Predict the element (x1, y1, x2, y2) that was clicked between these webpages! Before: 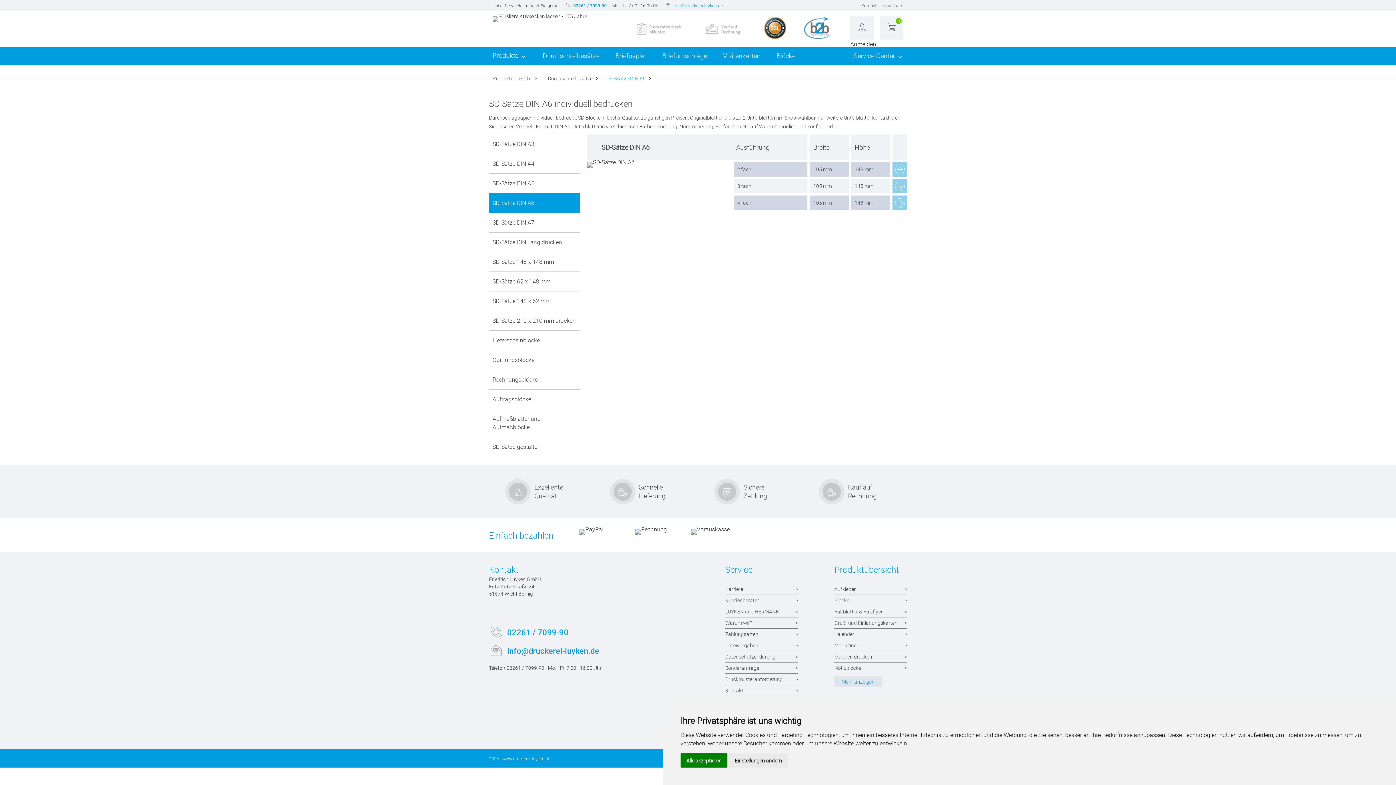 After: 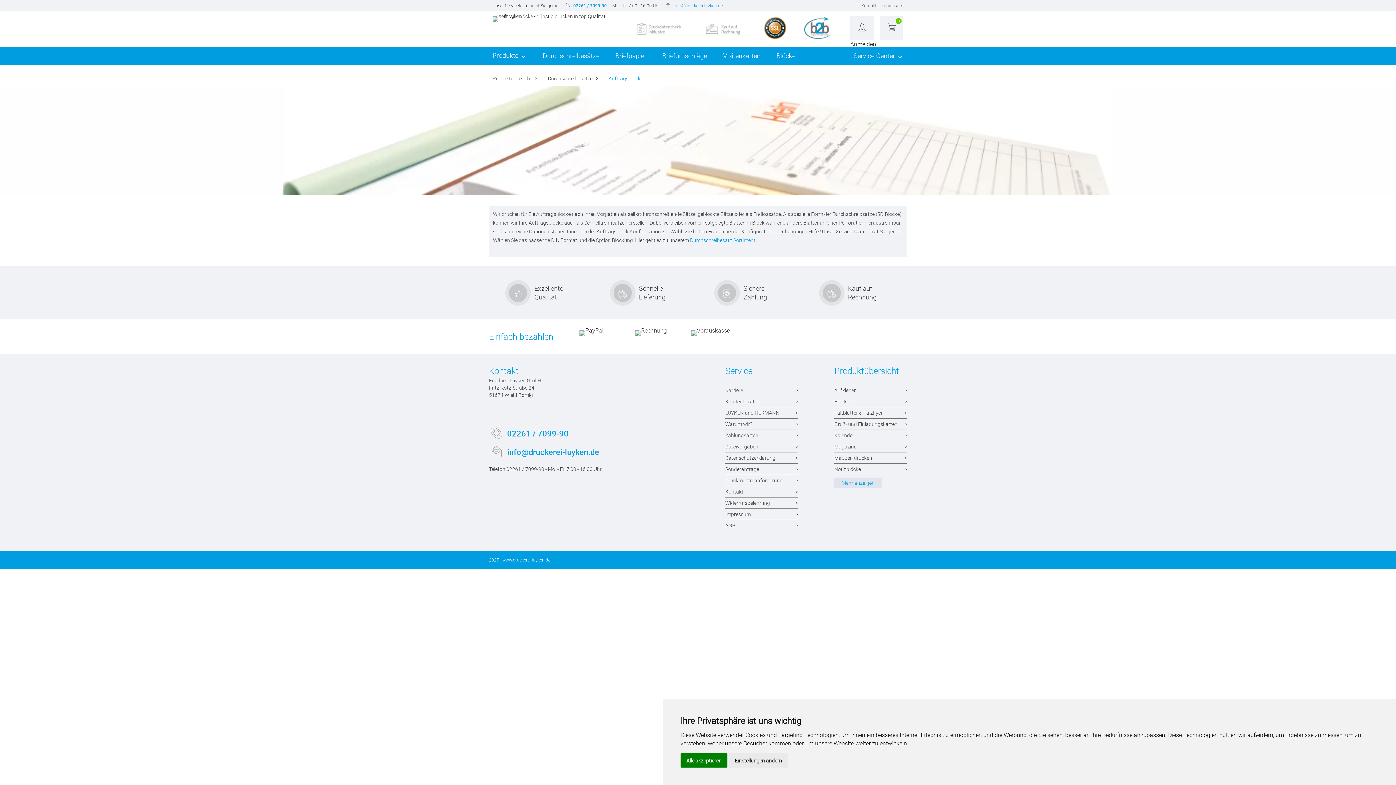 Action: label: Auftragsblöcke bbox: (489, 389, 580, 409)